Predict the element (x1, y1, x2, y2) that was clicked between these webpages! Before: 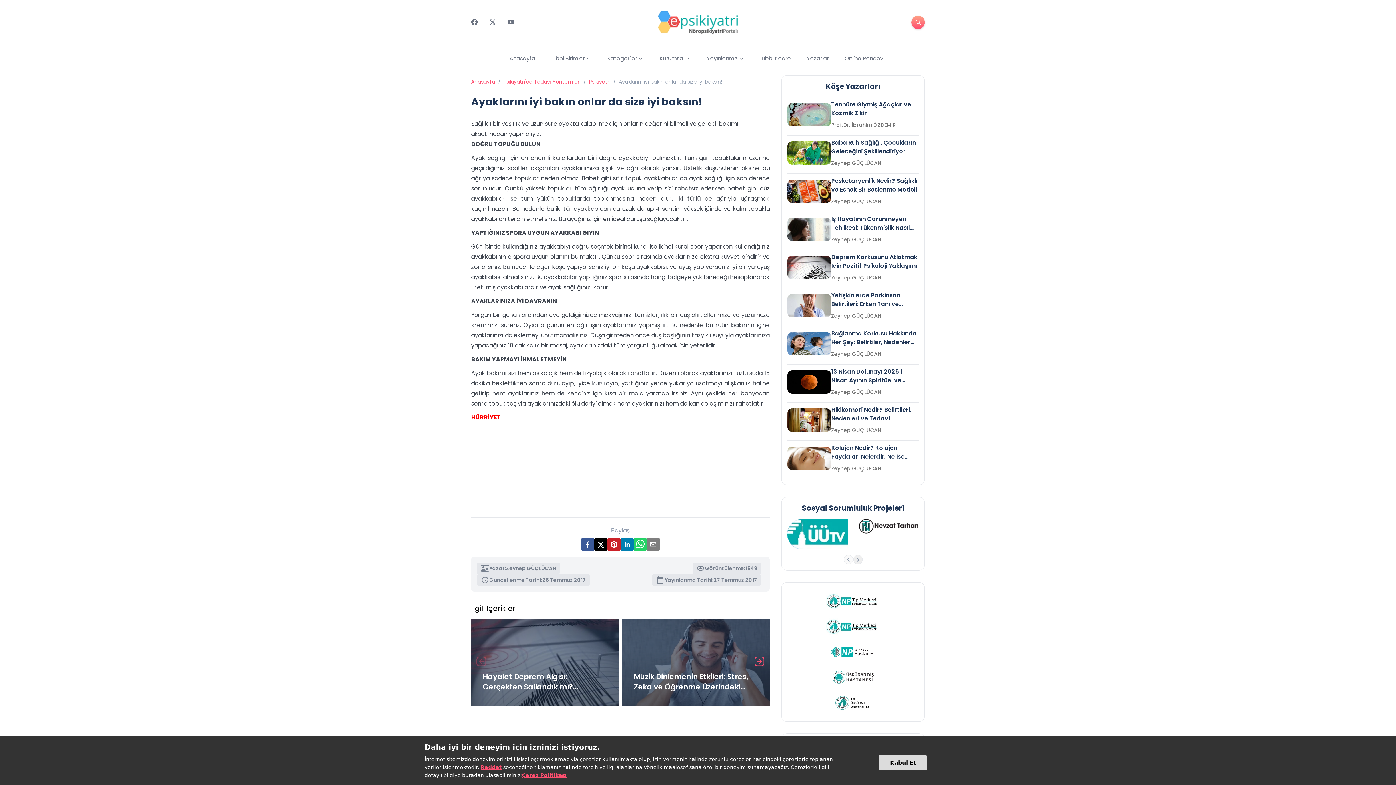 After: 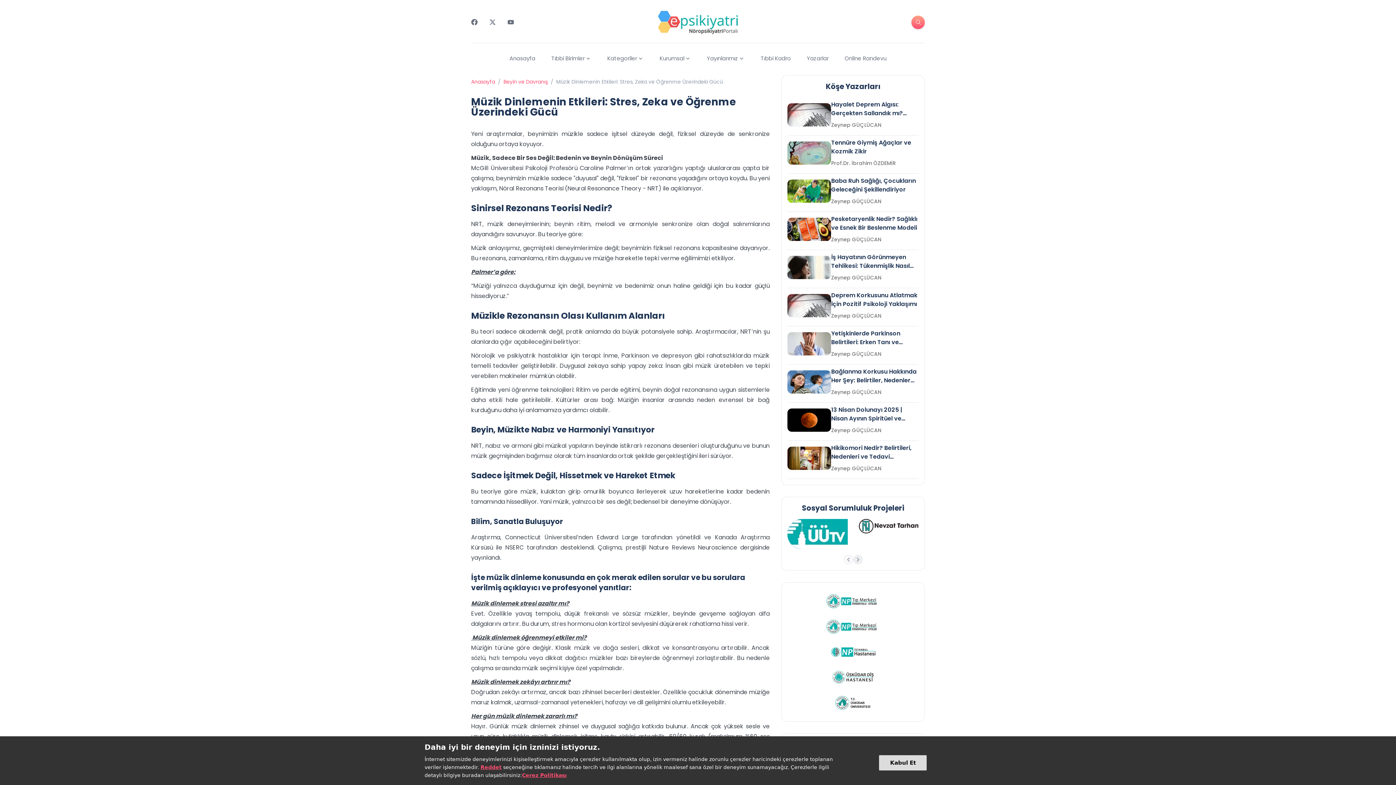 Action: label: Müzik Dinlemenin Etkileri: Stres, Zeka ve Öğrenme Üzerindeki Gücü bbox: (634, 672, 758, 692)